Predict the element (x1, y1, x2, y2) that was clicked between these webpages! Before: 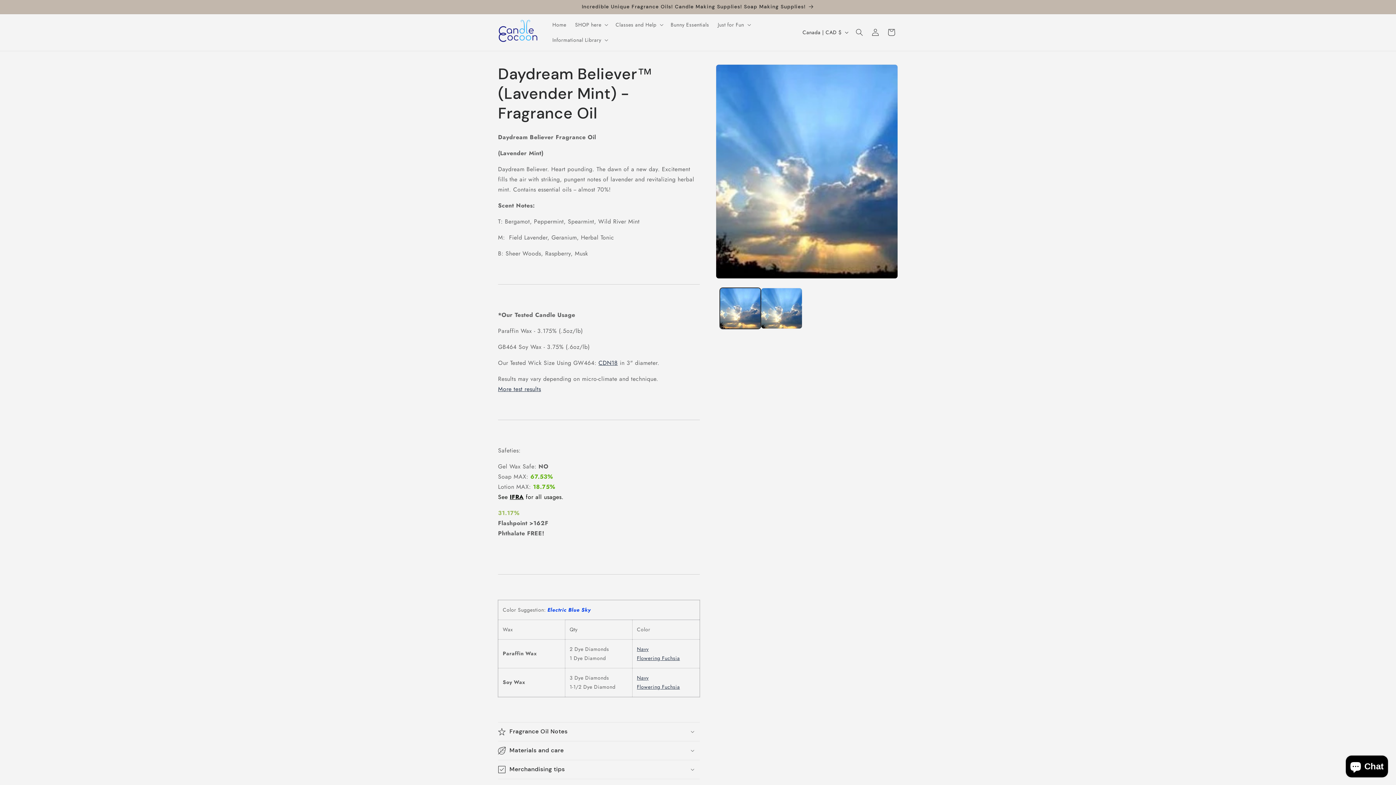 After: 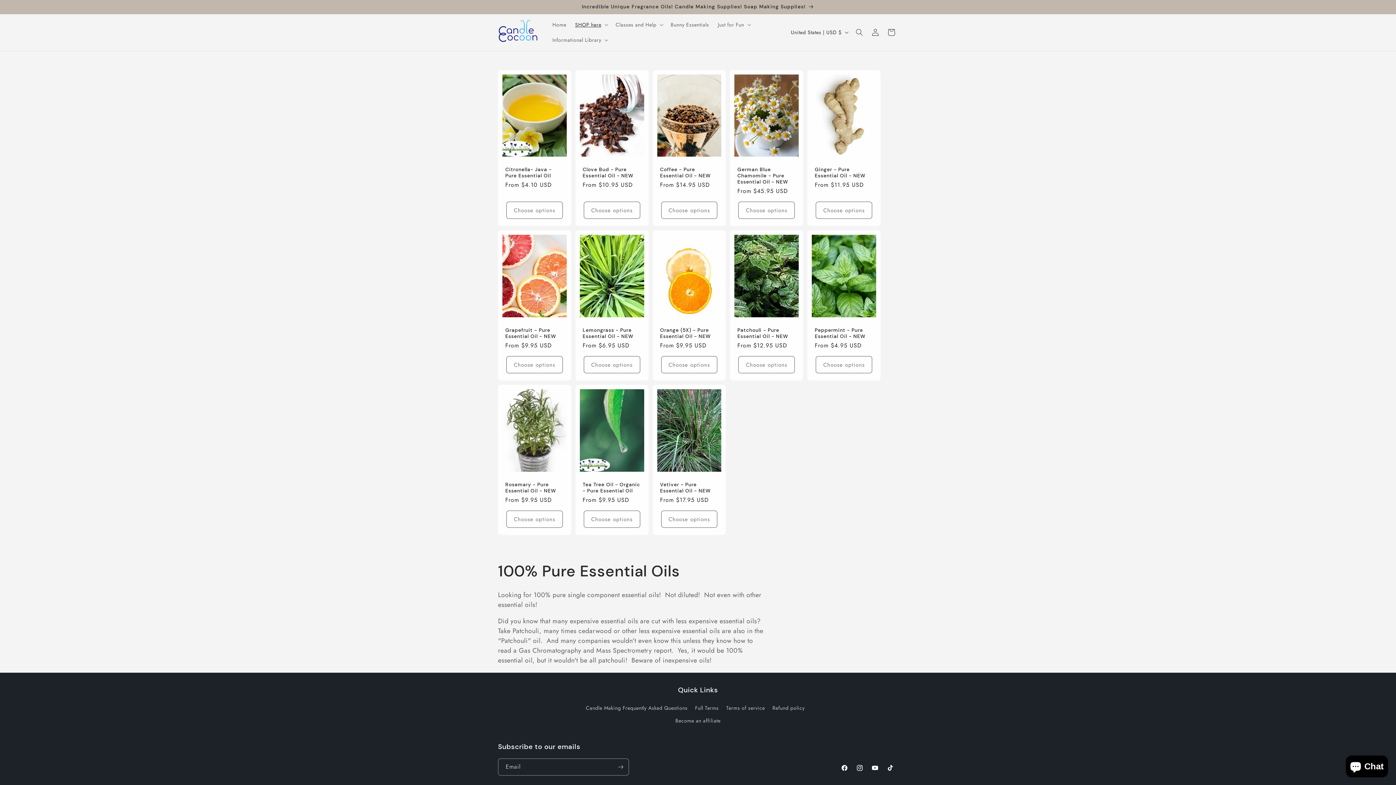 Action: label: Incredible Unique Fragrance Oils! Candle Making Supplies! Soap Making Supplies! bbox: (491, 0, 904, 13)